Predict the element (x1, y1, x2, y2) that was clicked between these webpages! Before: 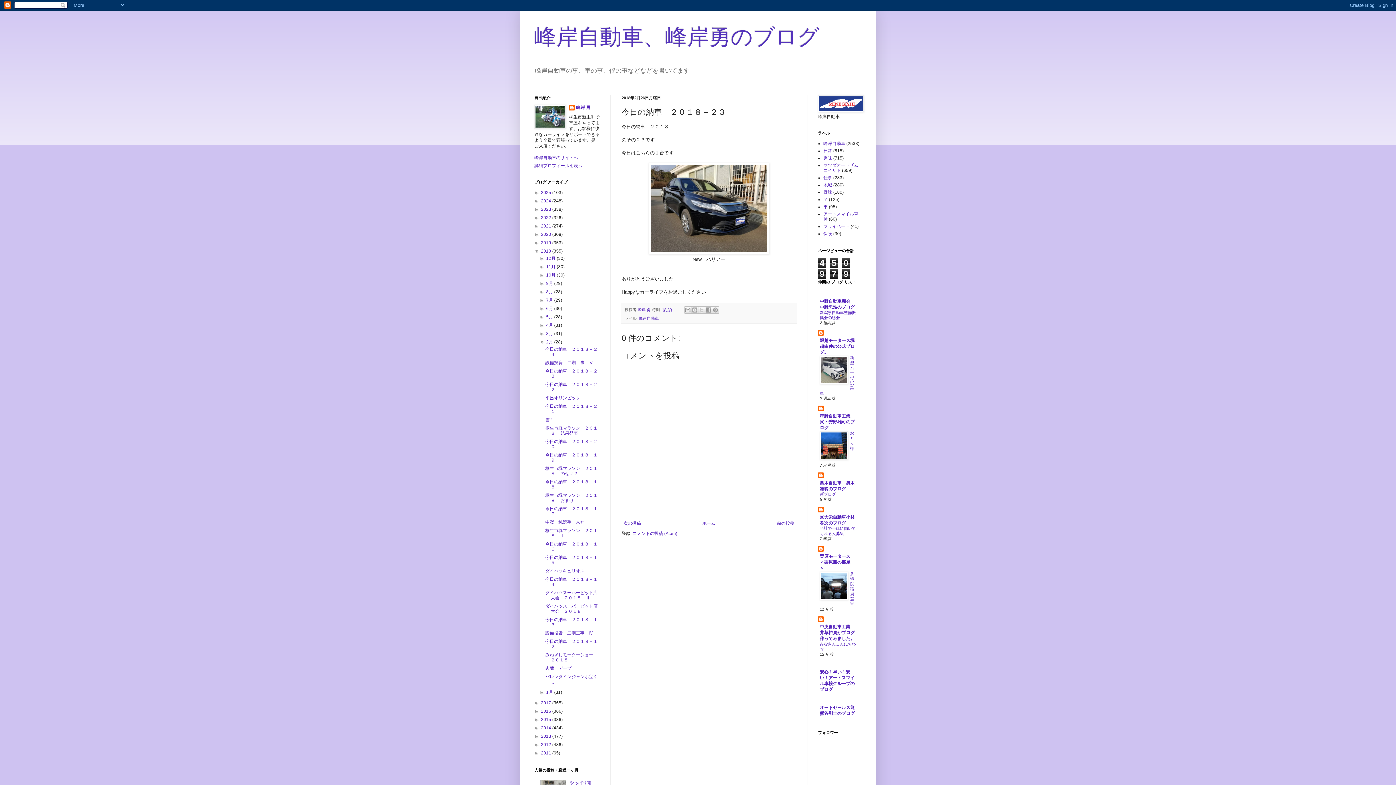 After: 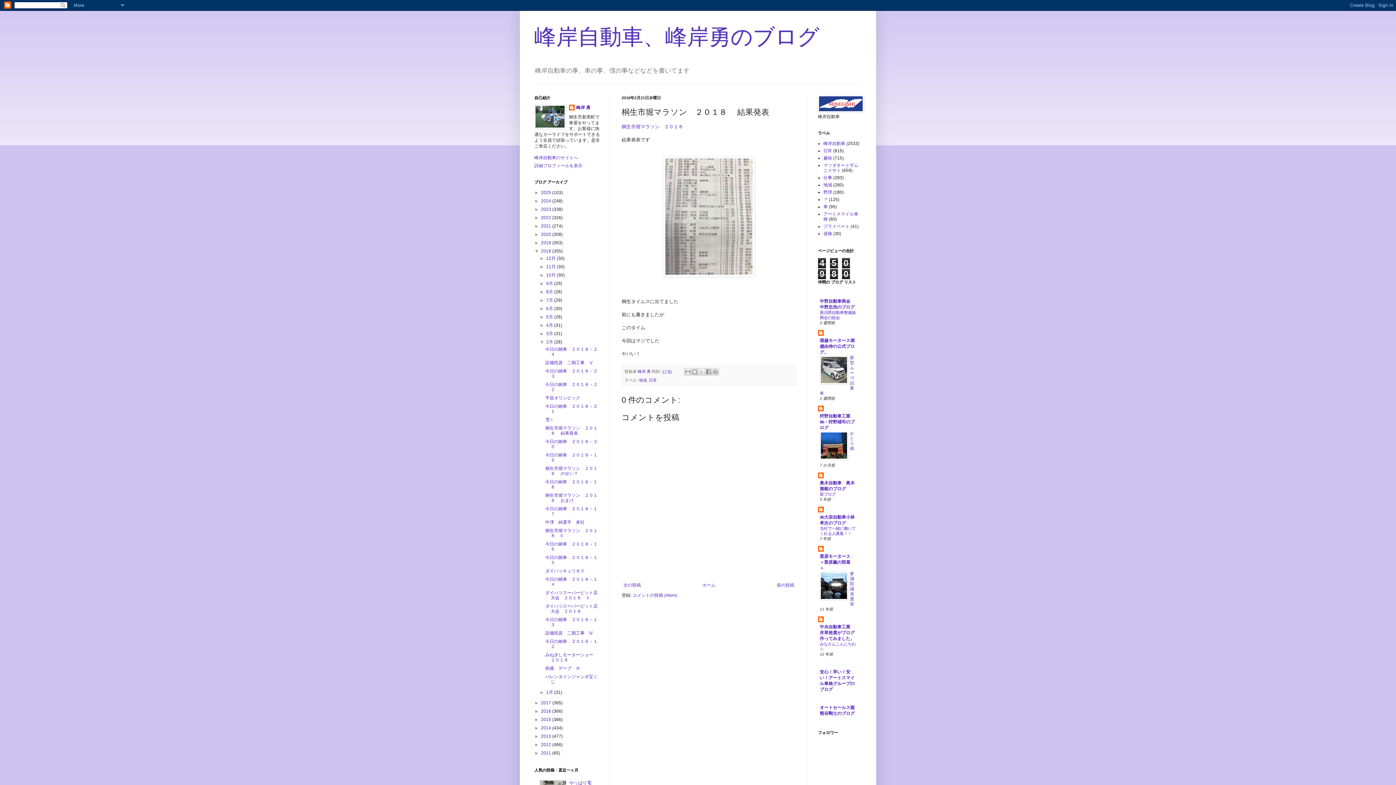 Action: bbox: (545, 425, 597, 436) label: 桐生市堀マラソン　２０１８ 　結果発表